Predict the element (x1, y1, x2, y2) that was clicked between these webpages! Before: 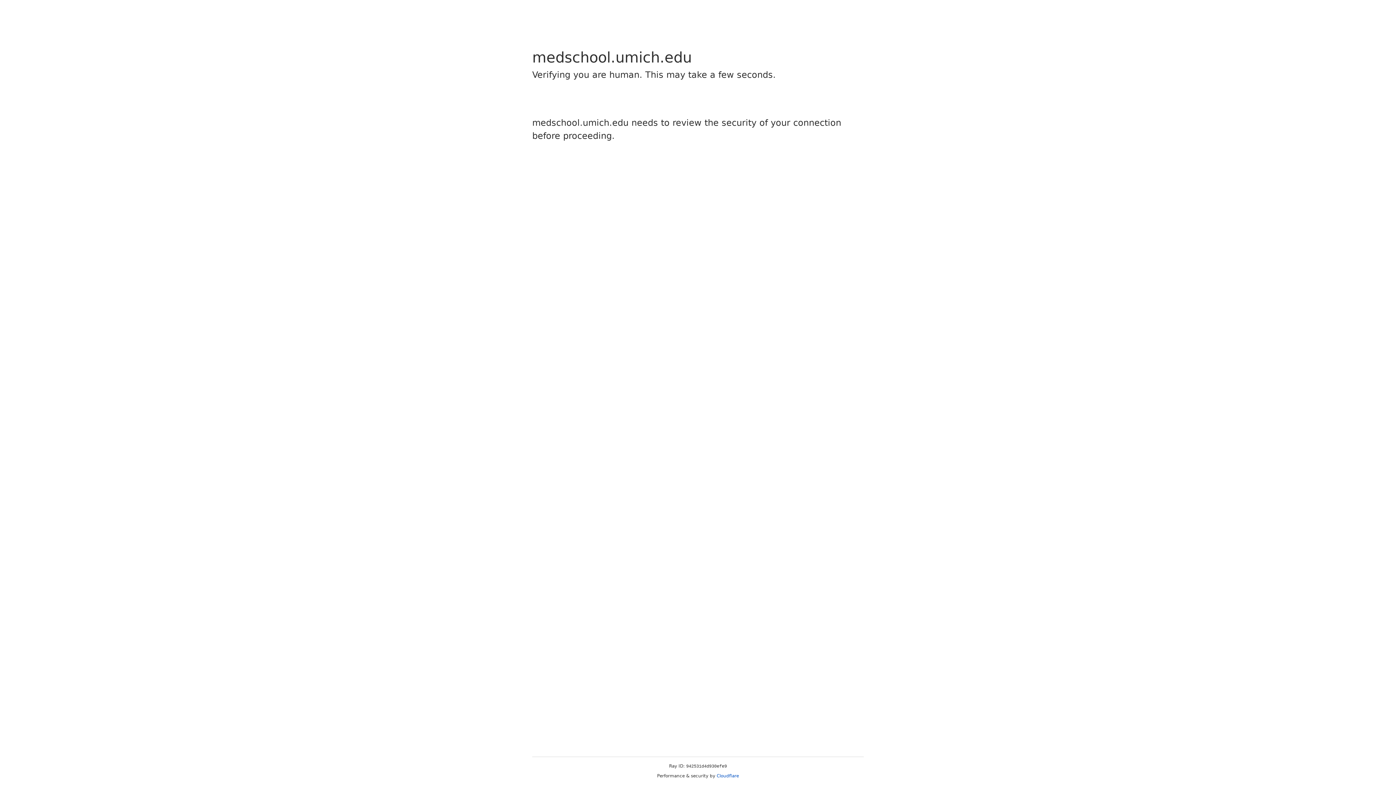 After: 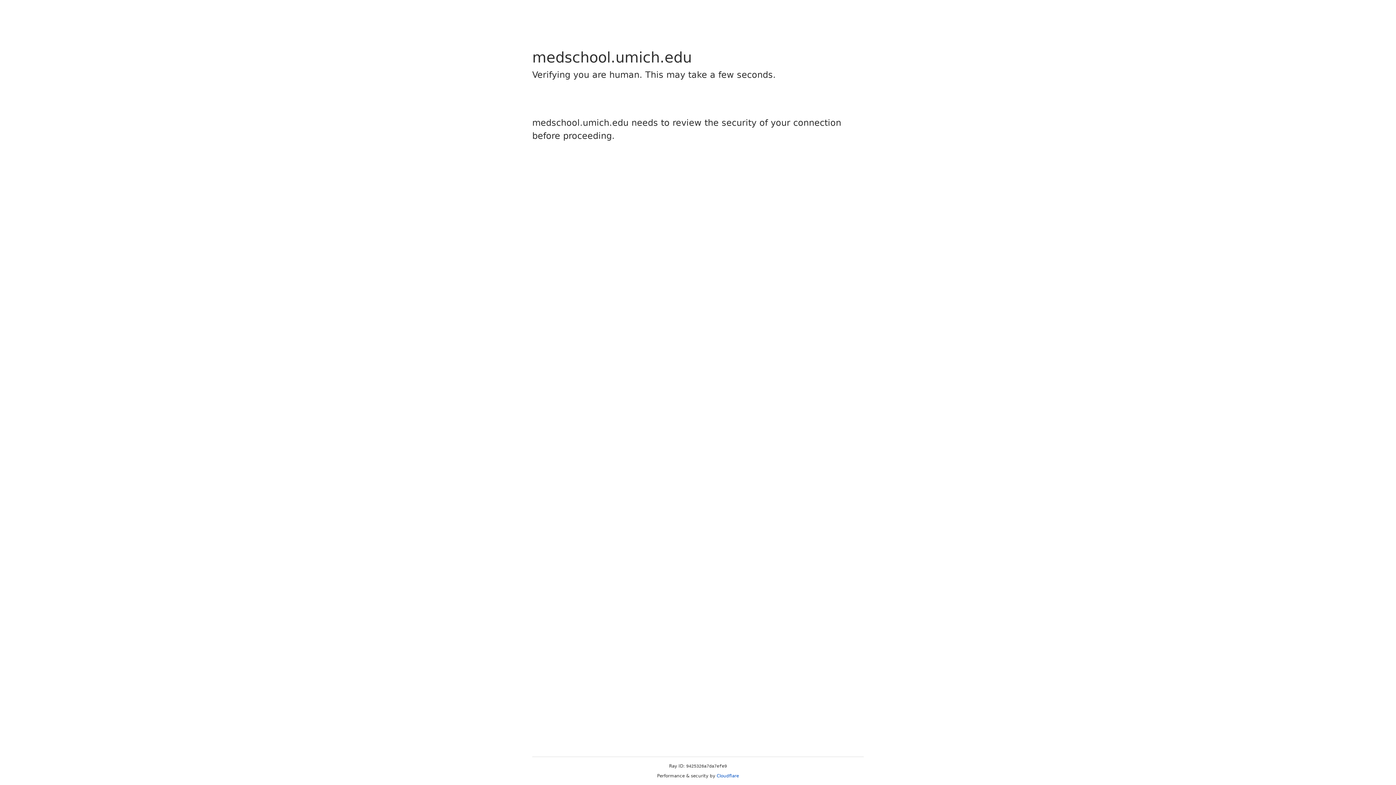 Action: bbox: (716, 773, 739, 778) label: Cloudflare